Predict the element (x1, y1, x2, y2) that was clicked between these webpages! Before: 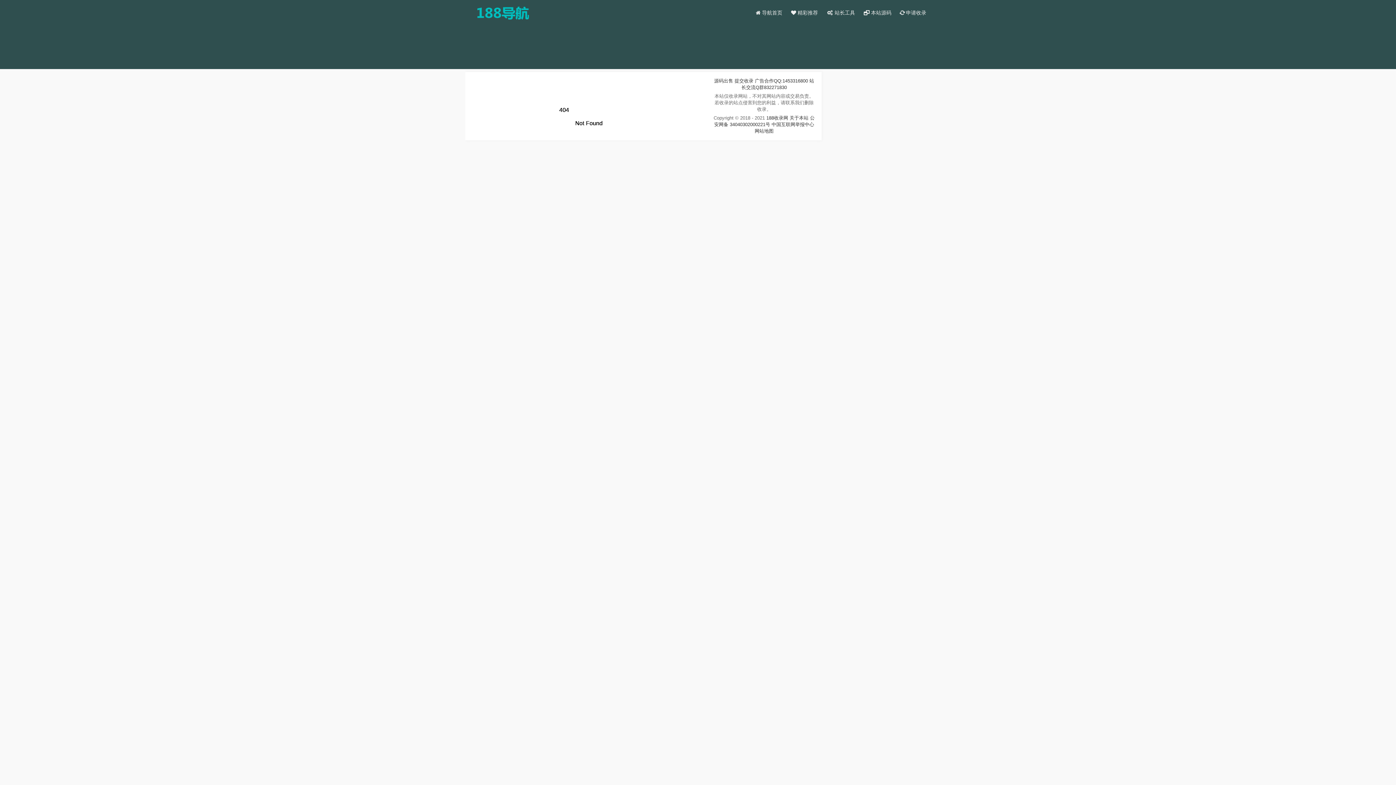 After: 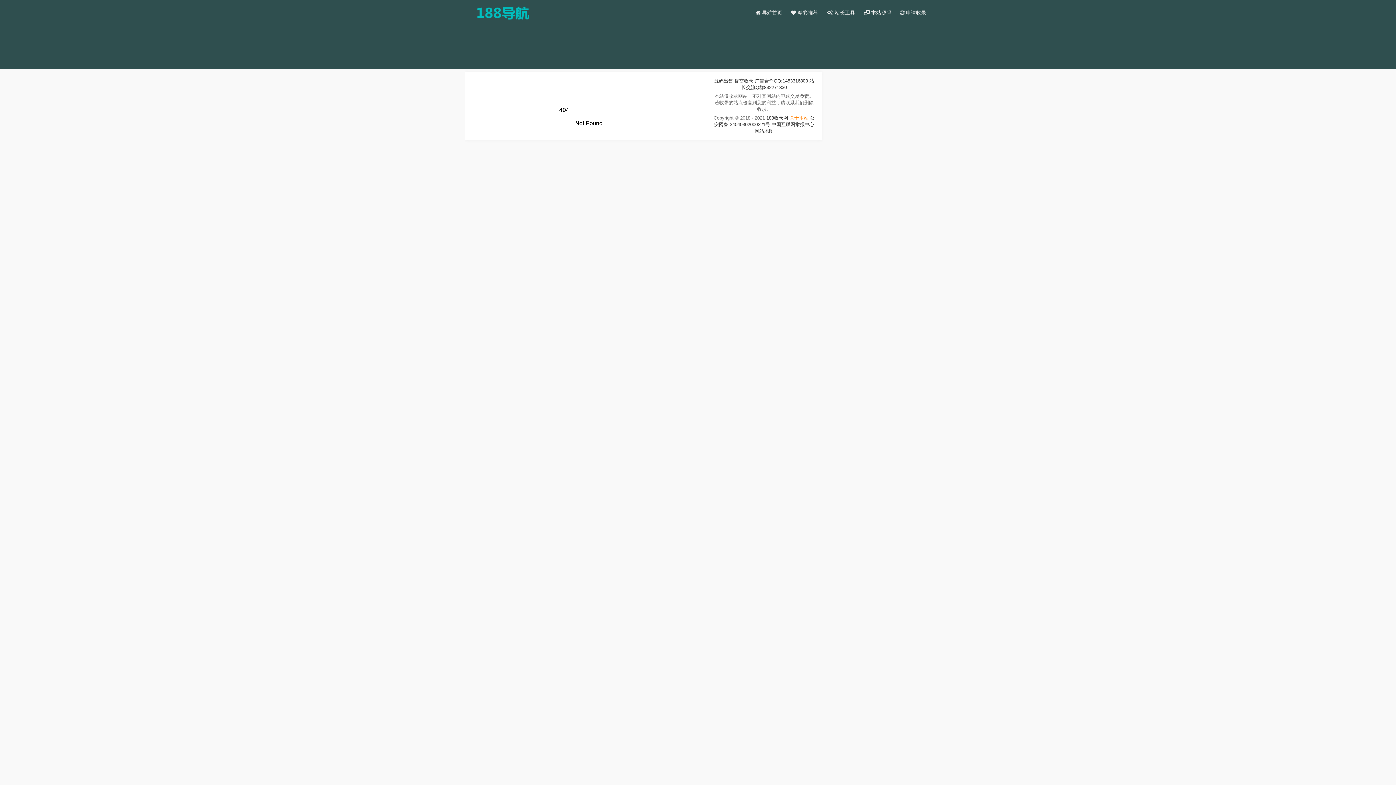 Action: label: 关于本站 bbox: (789, 115, 808, 120)